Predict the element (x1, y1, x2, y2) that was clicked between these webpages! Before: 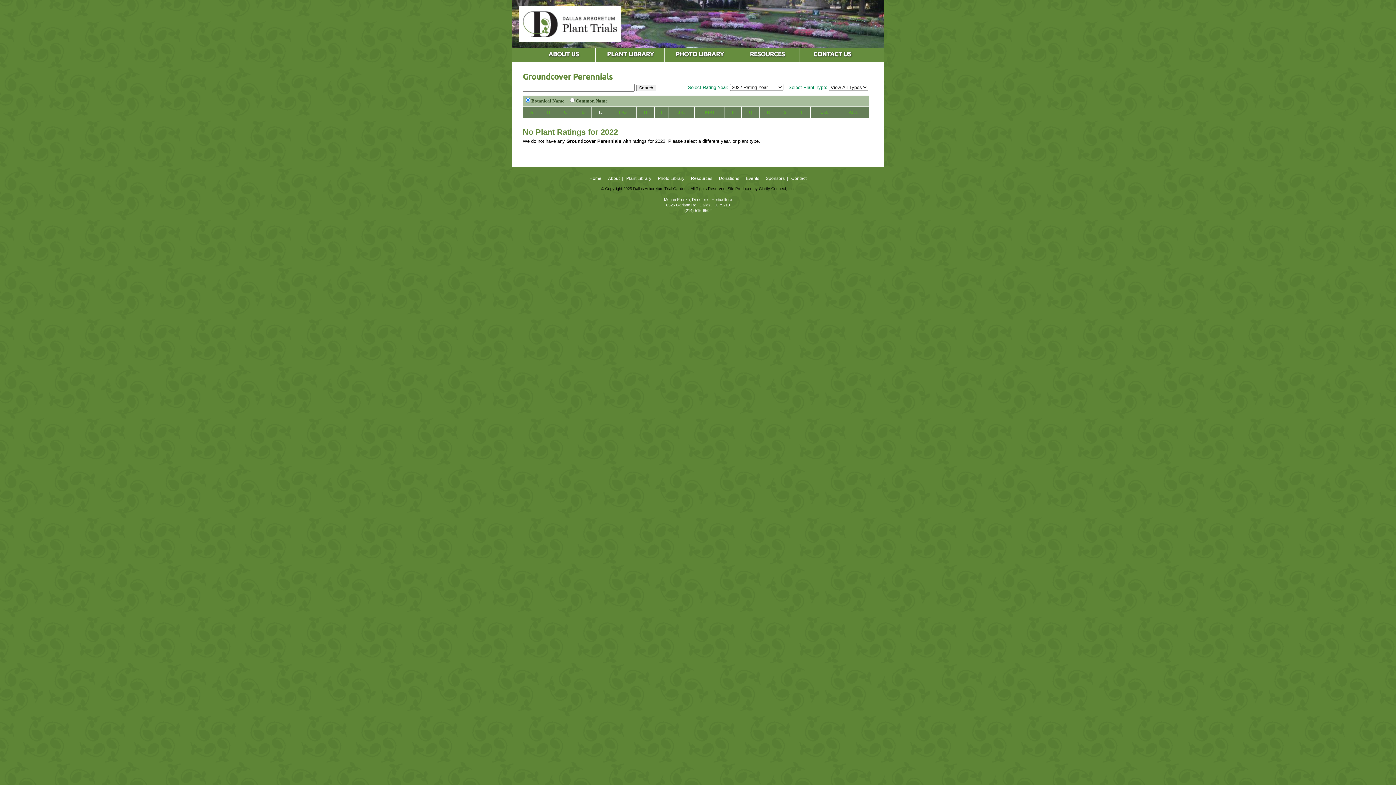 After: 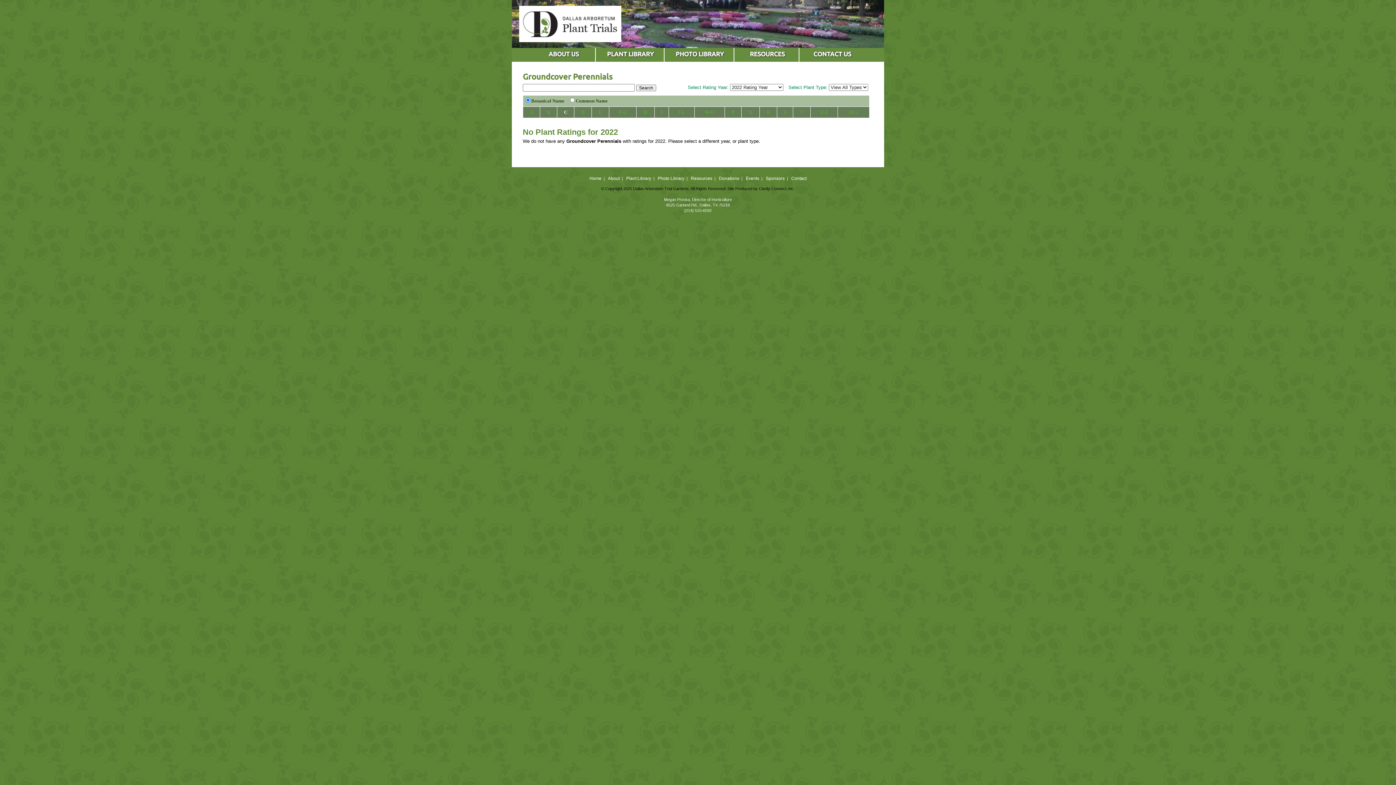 Action: label: C bbox: (564, 109, 567, 114)